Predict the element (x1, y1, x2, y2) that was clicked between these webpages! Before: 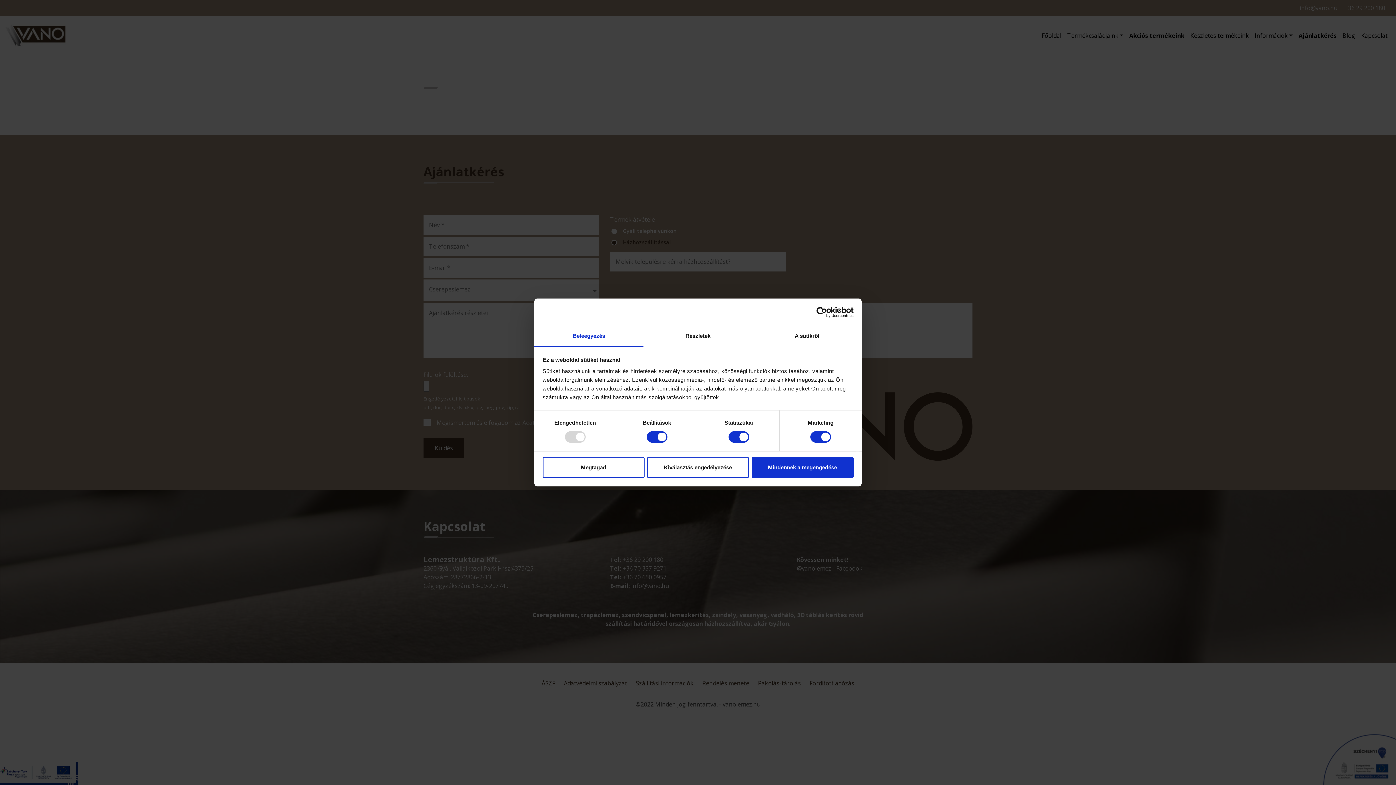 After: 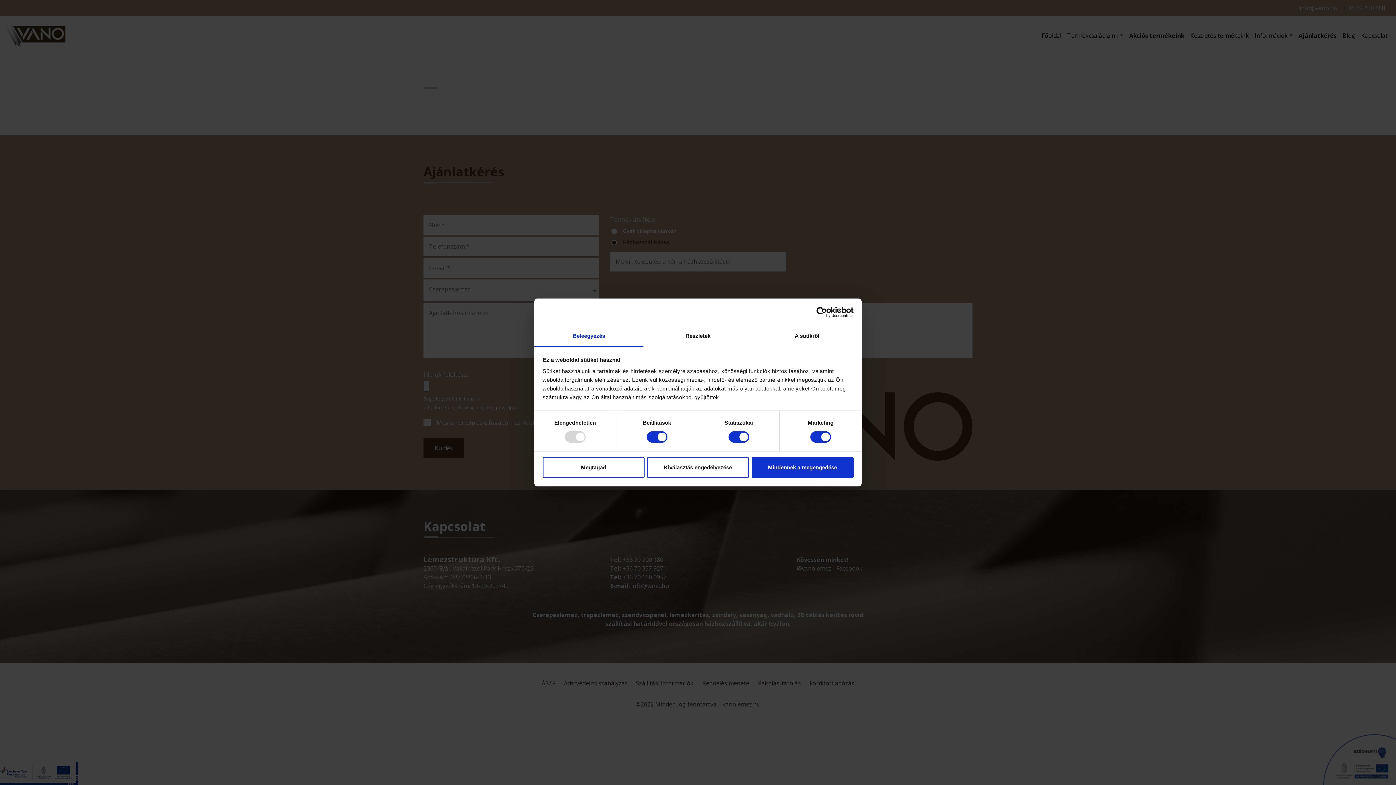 Action: bbox: (534, 326, 643, 347) label: Beleegyezés